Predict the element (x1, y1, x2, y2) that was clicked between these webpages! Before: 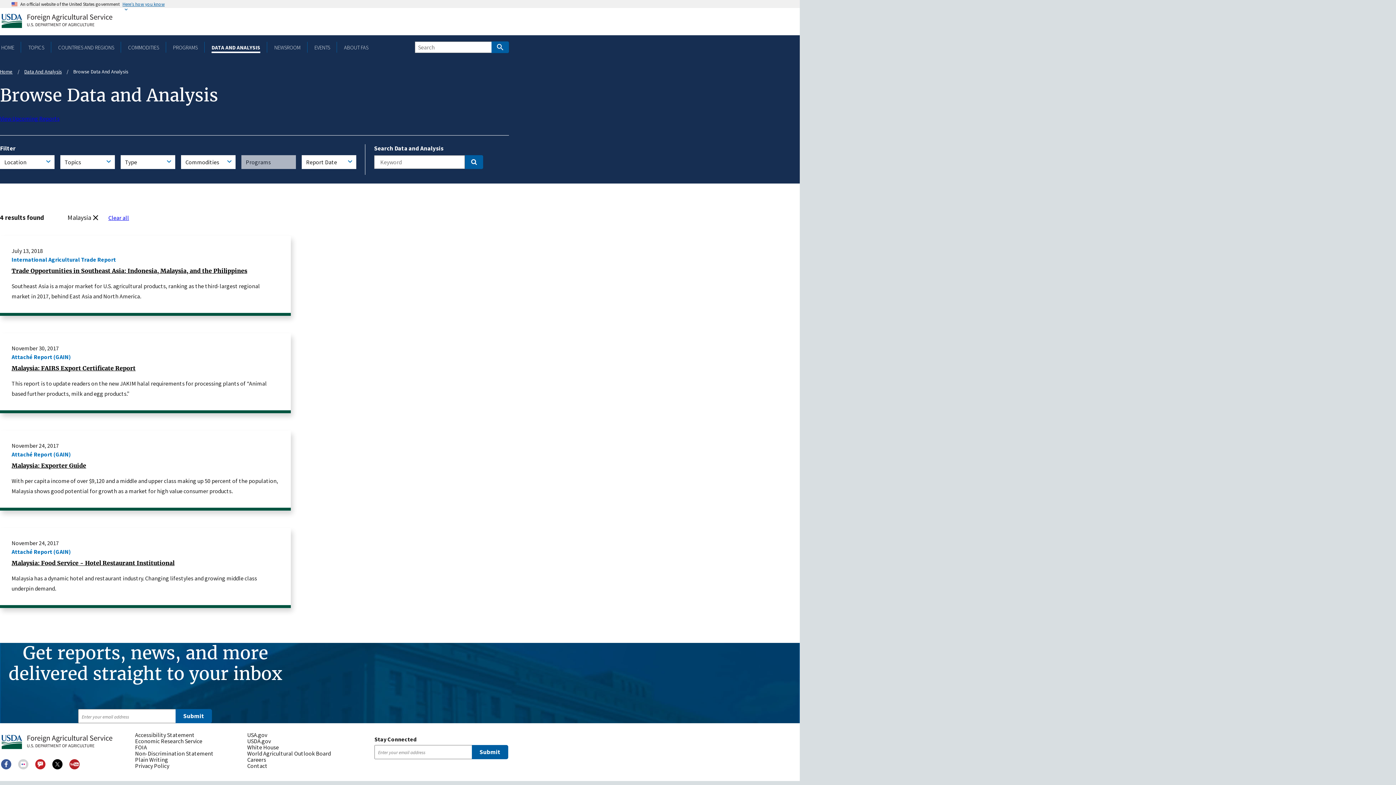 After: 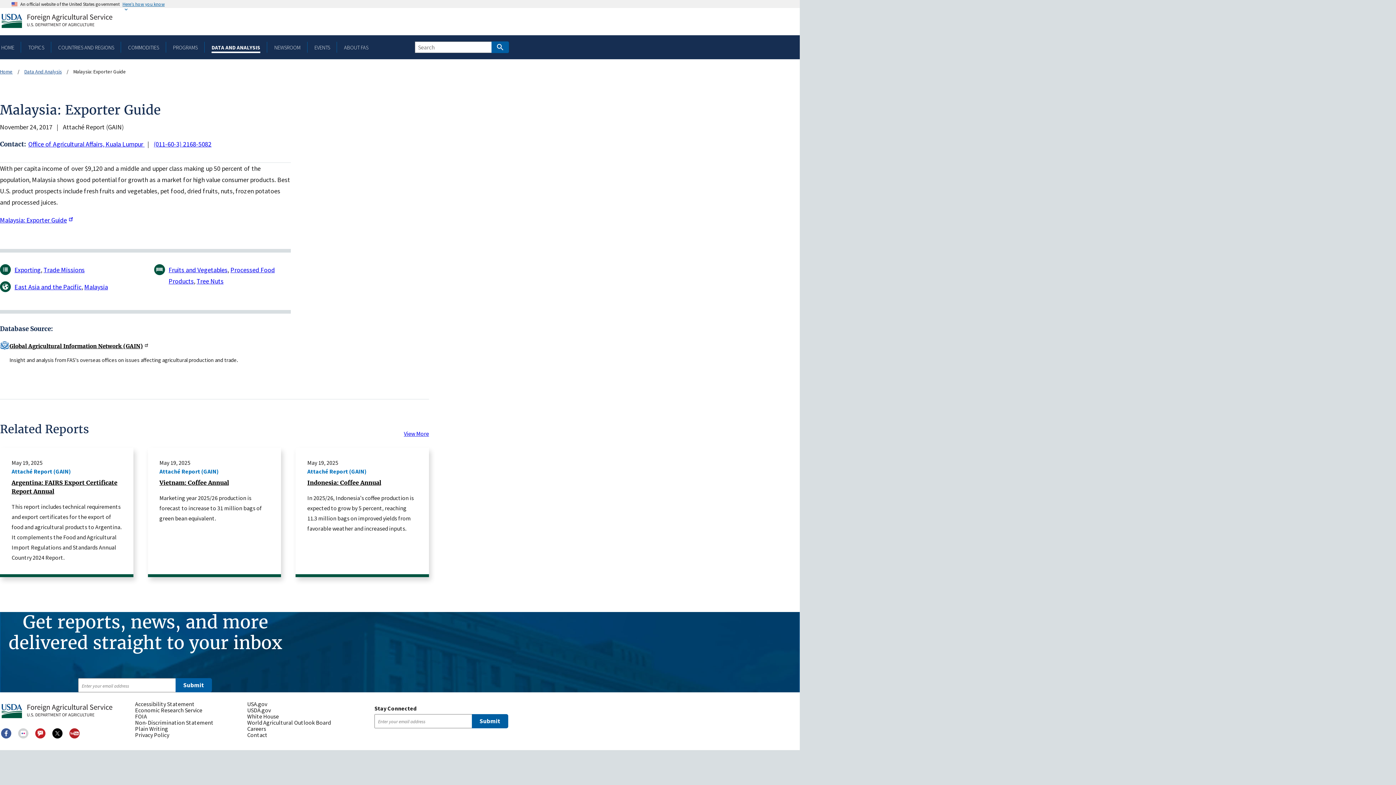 Action: bbox: (11, 461, 279, 470) label: Malaysia: Exporter Guide